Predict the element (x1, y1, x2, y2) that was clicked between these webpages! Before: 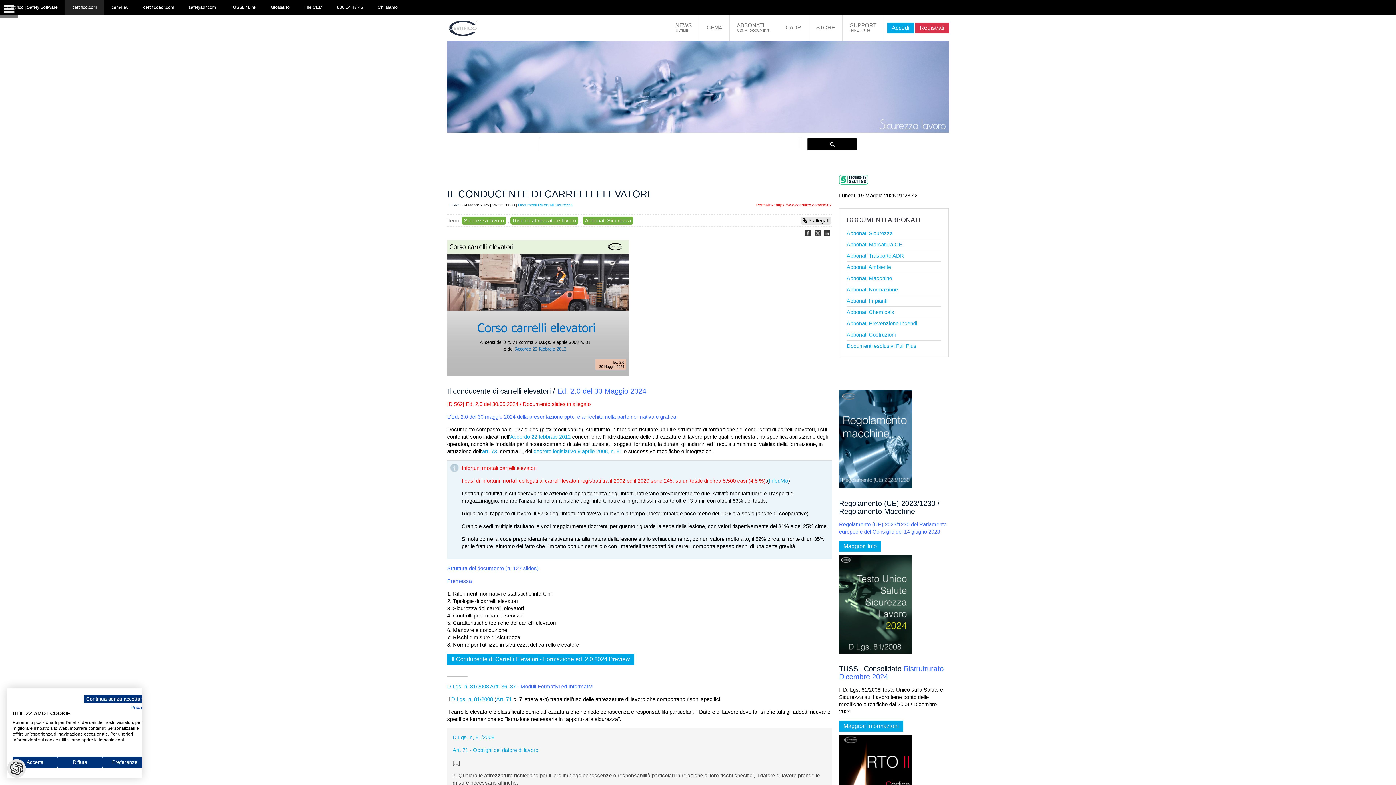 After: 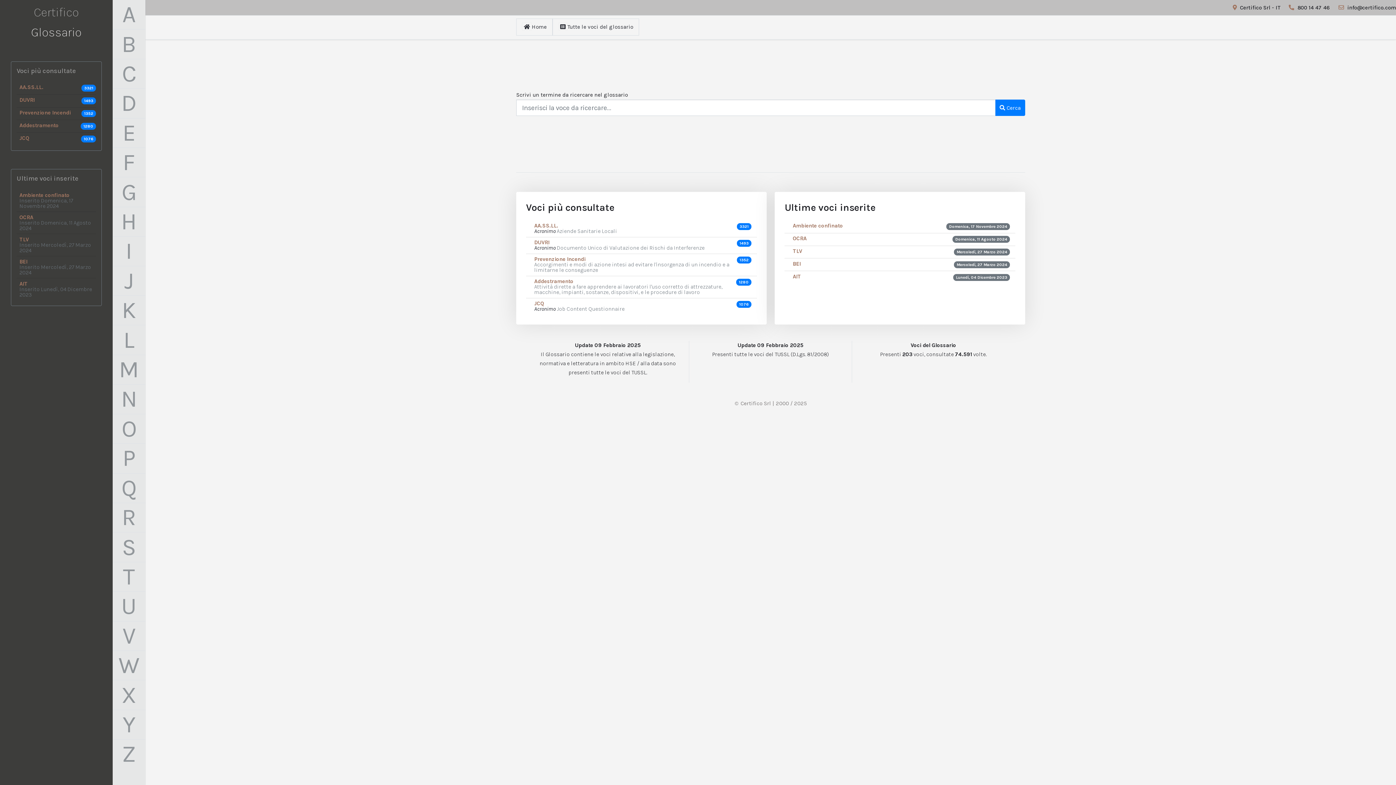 Action: label: Glossario bbox: (263, 0, 297, 14)